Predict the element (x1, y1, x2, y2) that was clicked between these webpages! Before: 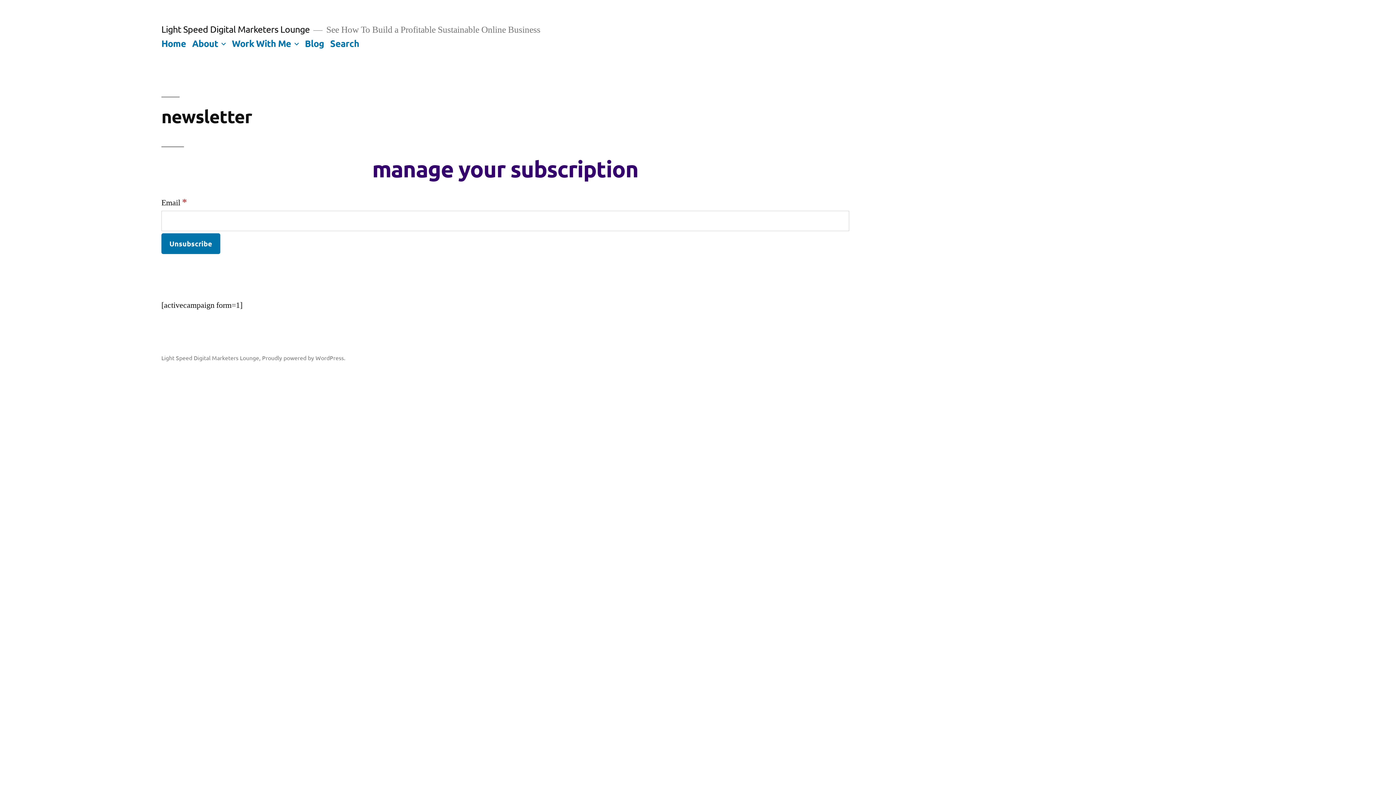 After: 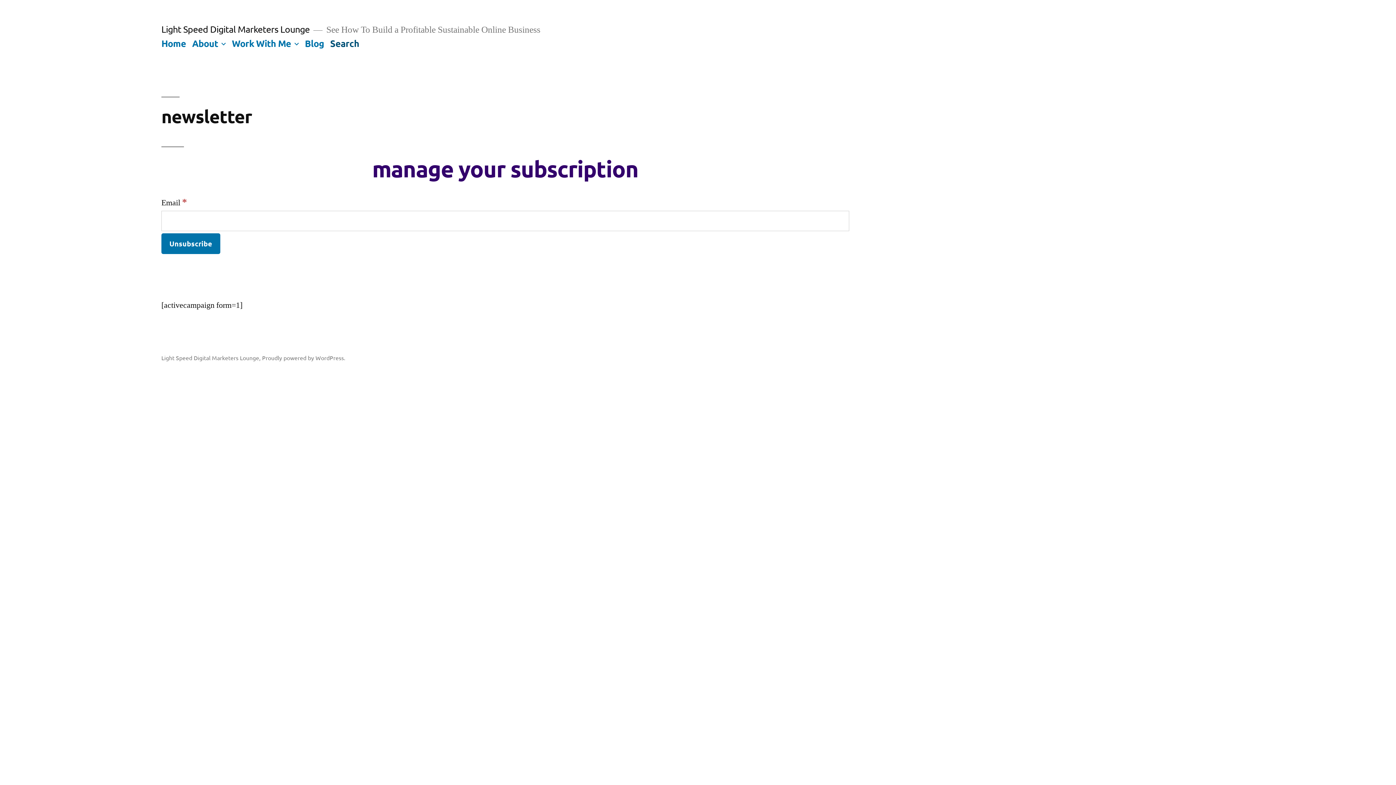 Action: bbox: (330, 37, 359, 48) label: Search